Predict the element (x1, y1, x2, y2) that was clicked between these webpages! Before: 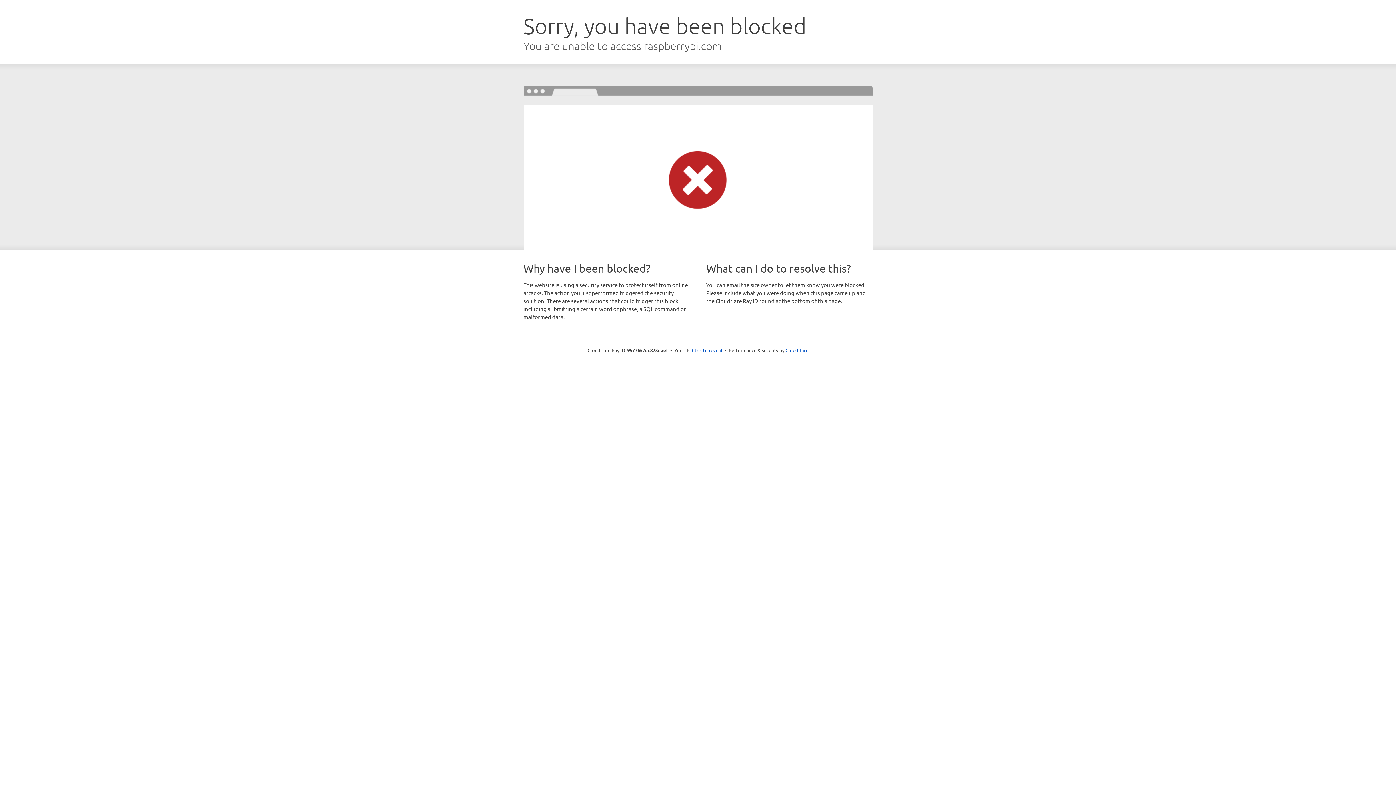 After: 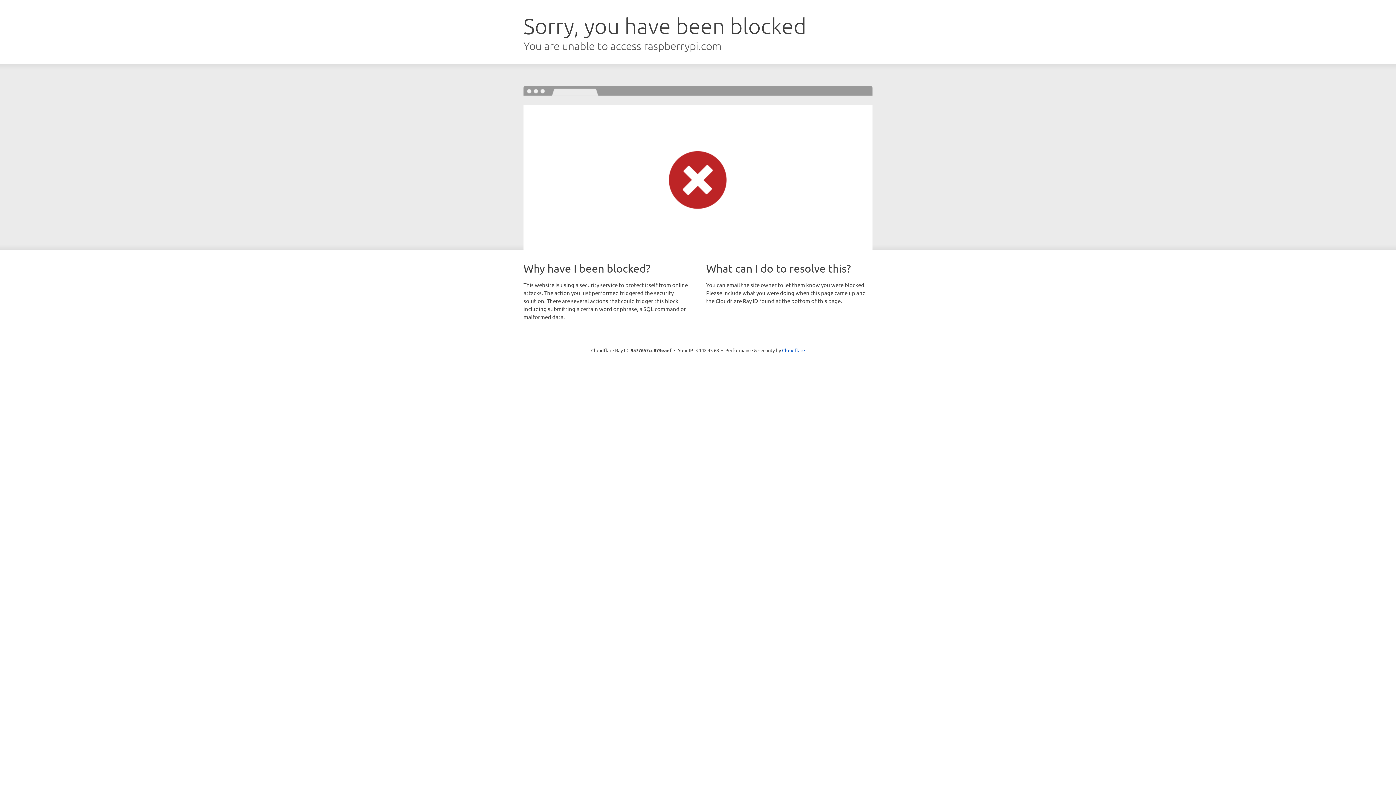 Action: bbox: (692, 346, 722, 353) label: Click to reveal